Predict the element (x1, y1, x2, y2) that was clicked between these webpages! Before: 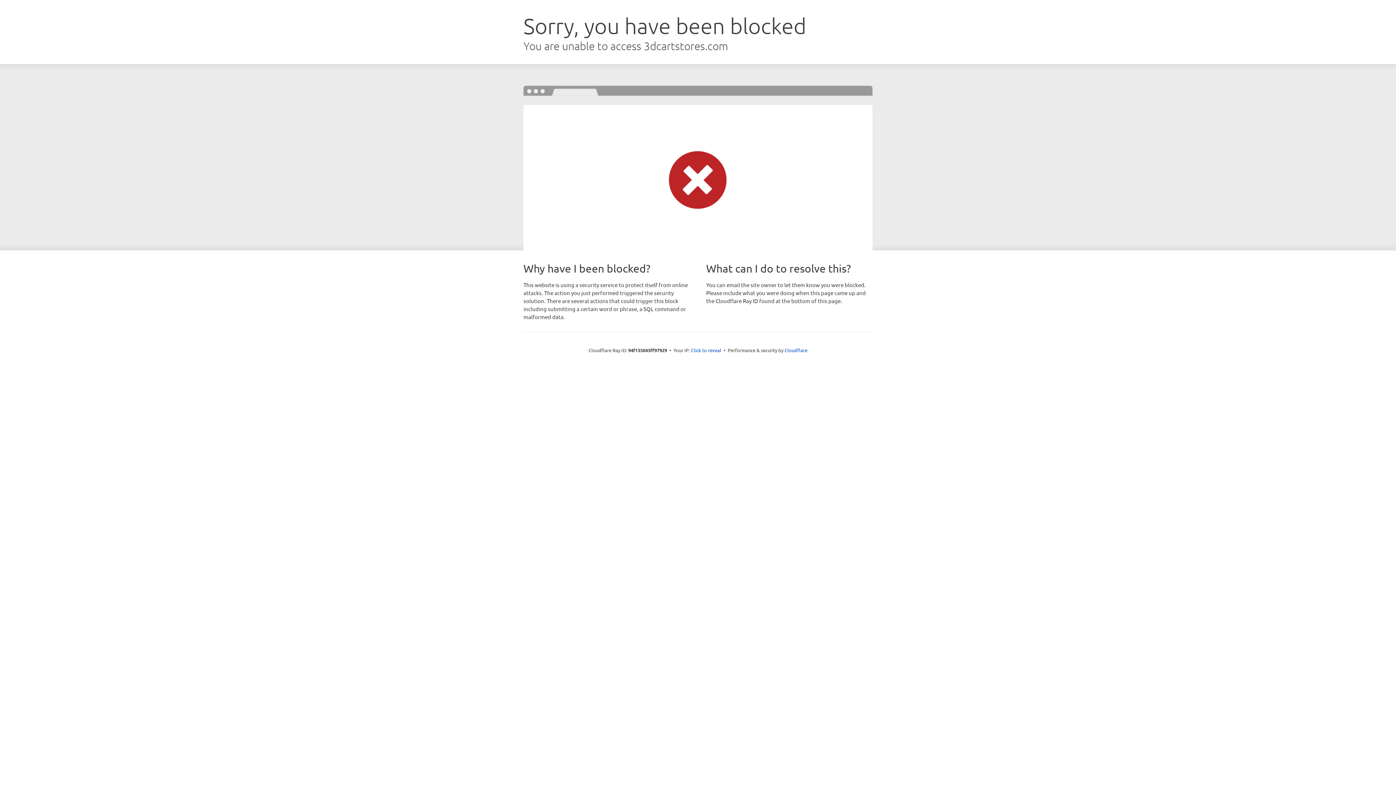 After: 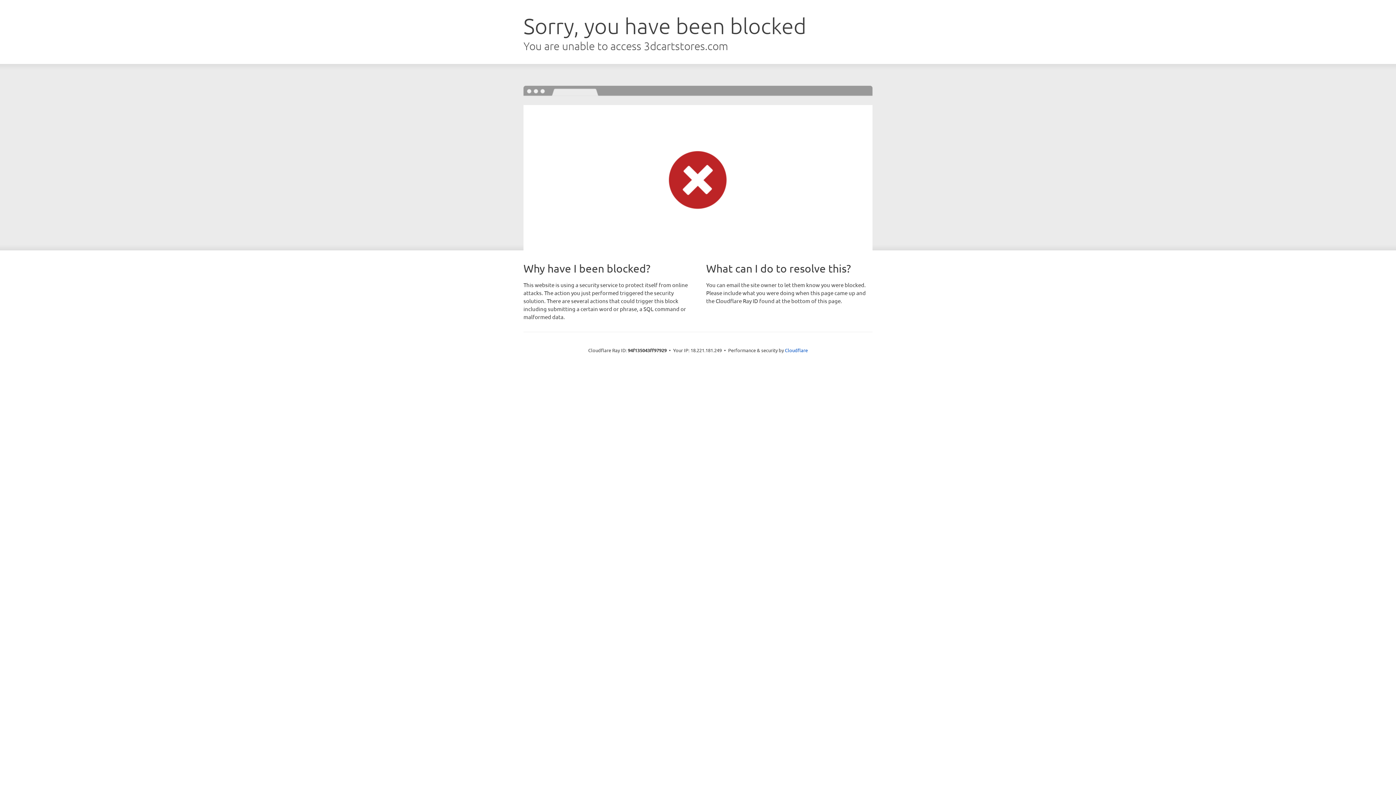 Action: label: Click to reveal bbox: (691, 346, 721, 353)